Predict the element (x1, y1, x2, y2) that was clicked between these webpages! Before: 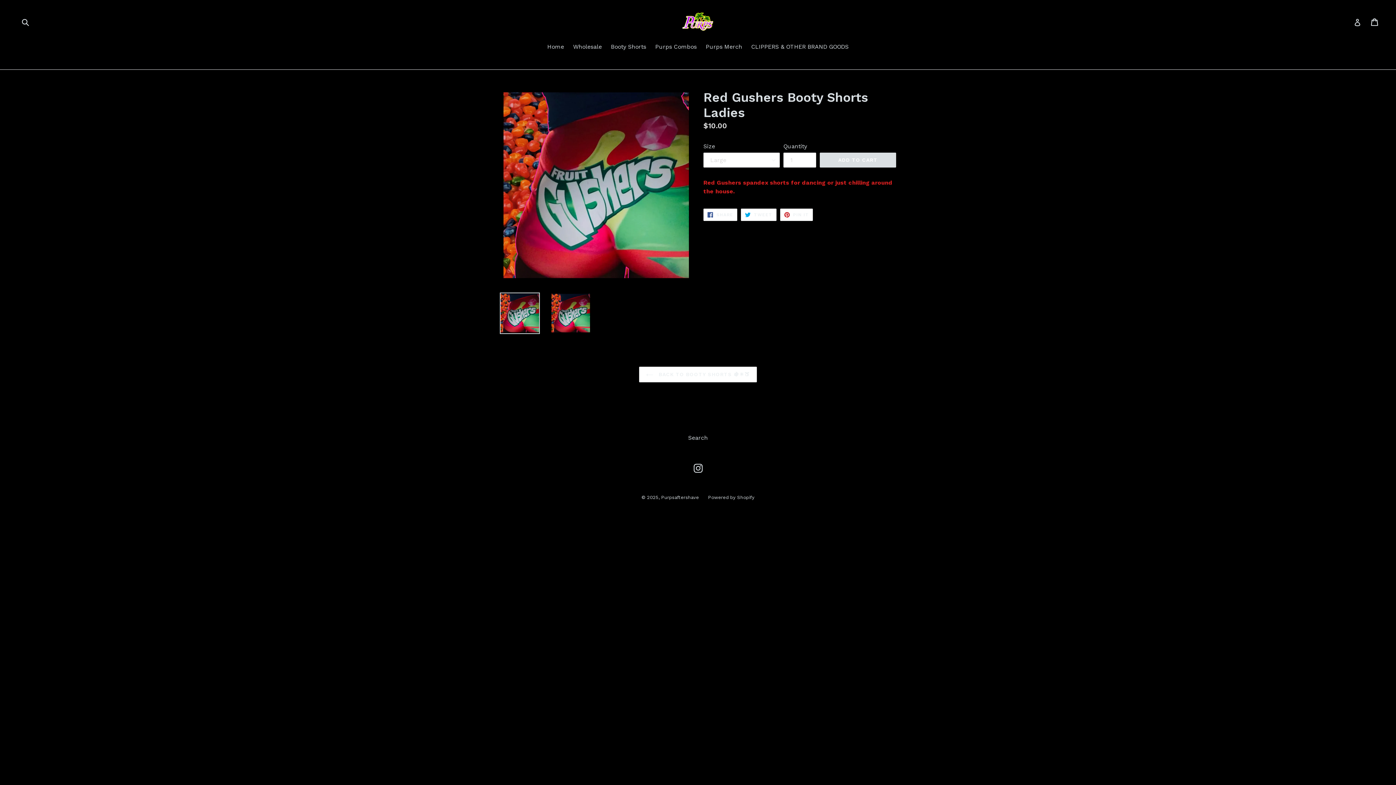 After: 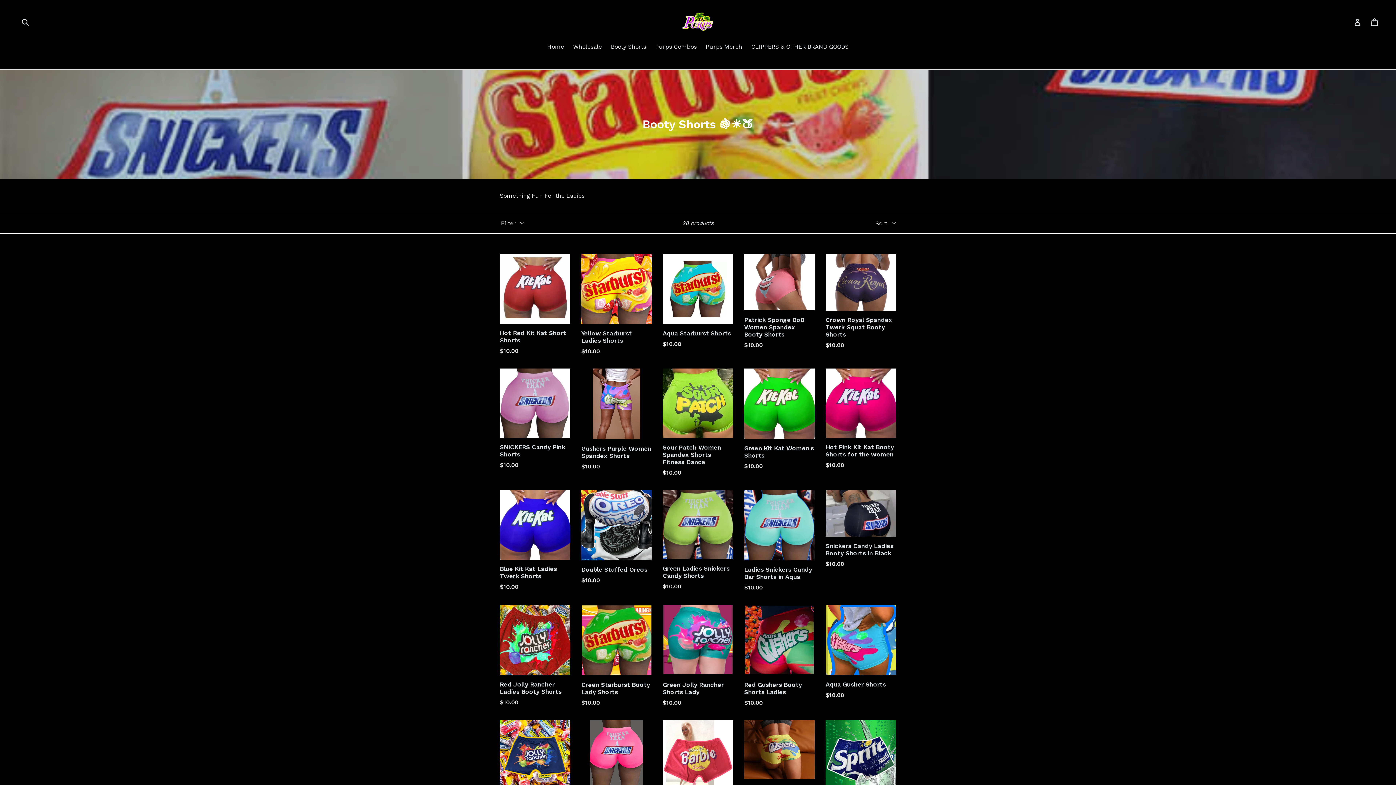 Action: label: Booty Shorts bbox: (607, 42, 650, 52)